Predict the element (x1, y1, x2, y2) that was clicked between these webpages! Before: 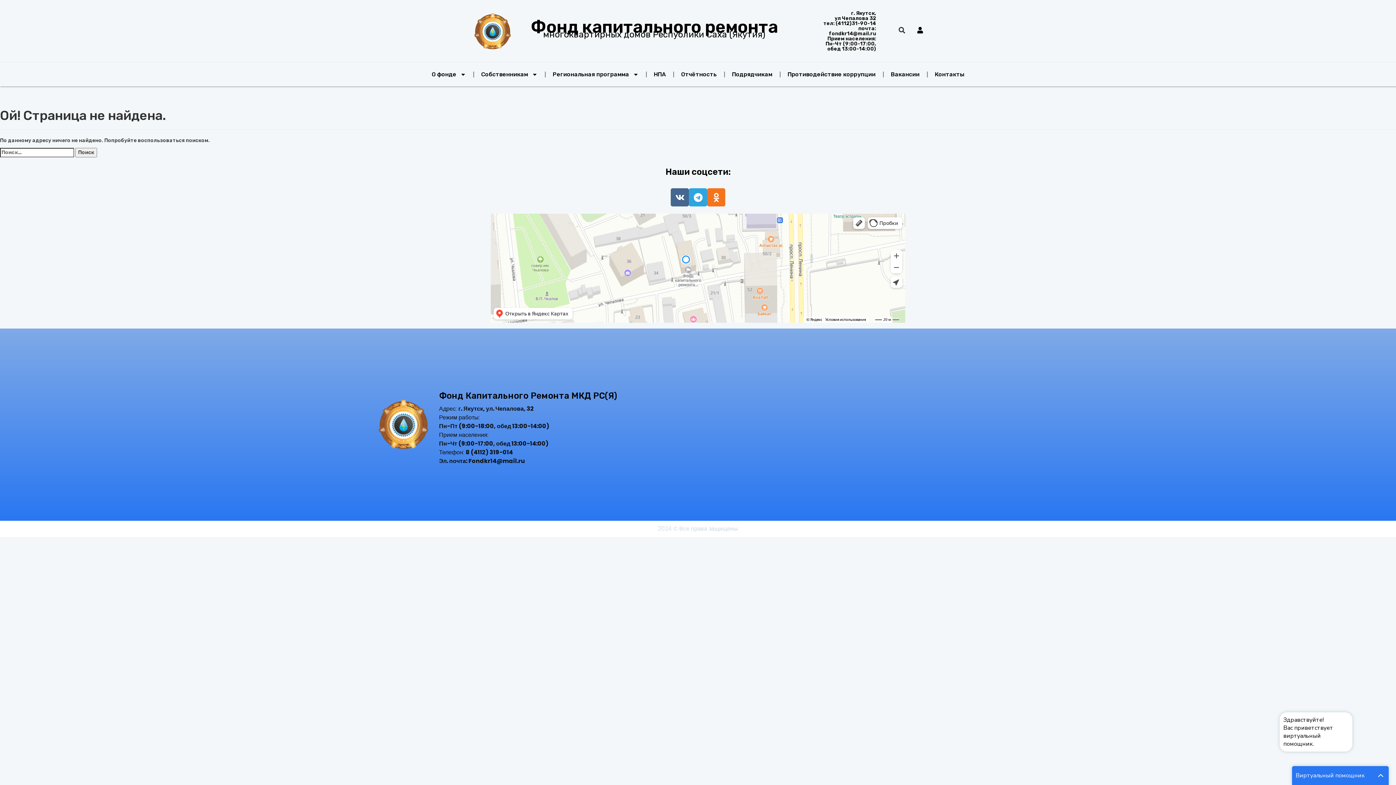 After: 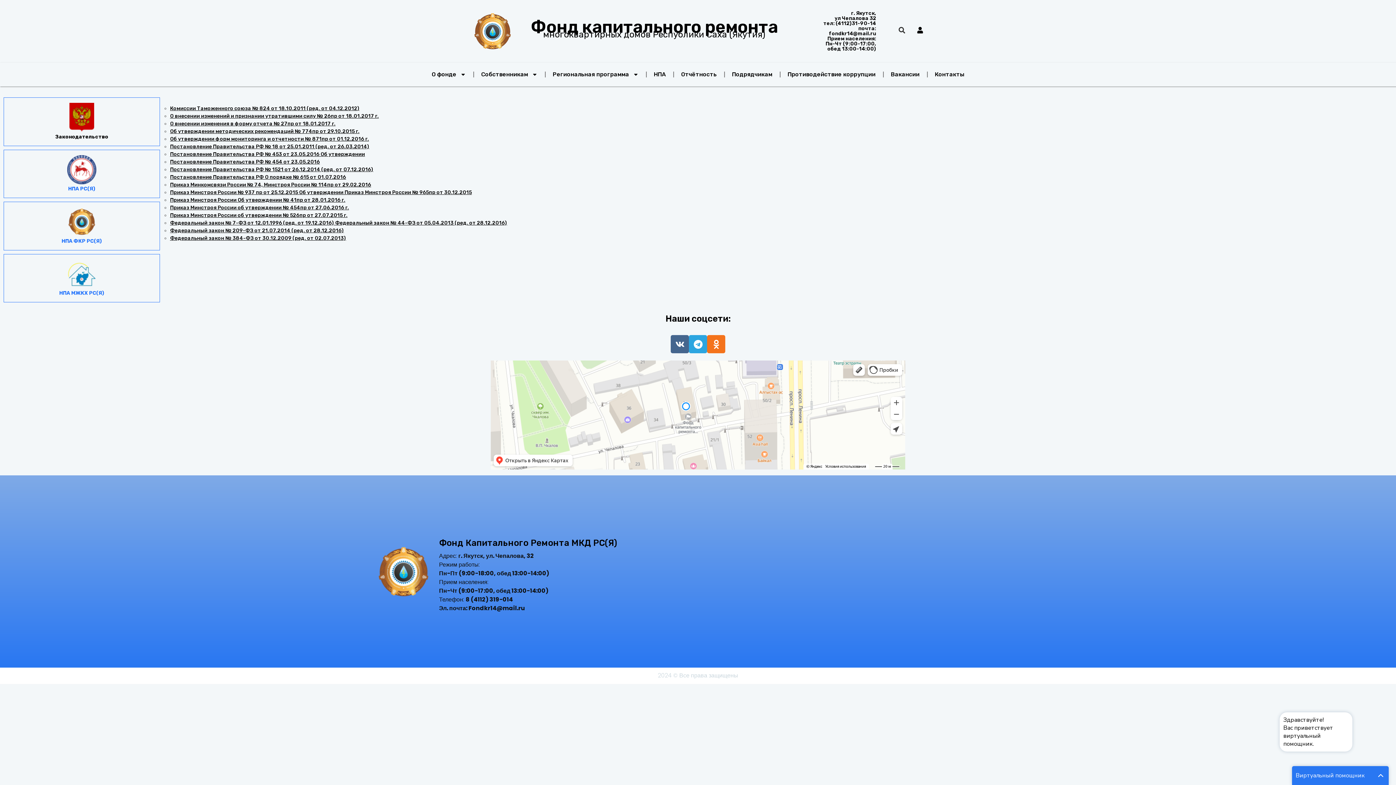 Action: label: НПА bbox: (646, 66, 673, 82)